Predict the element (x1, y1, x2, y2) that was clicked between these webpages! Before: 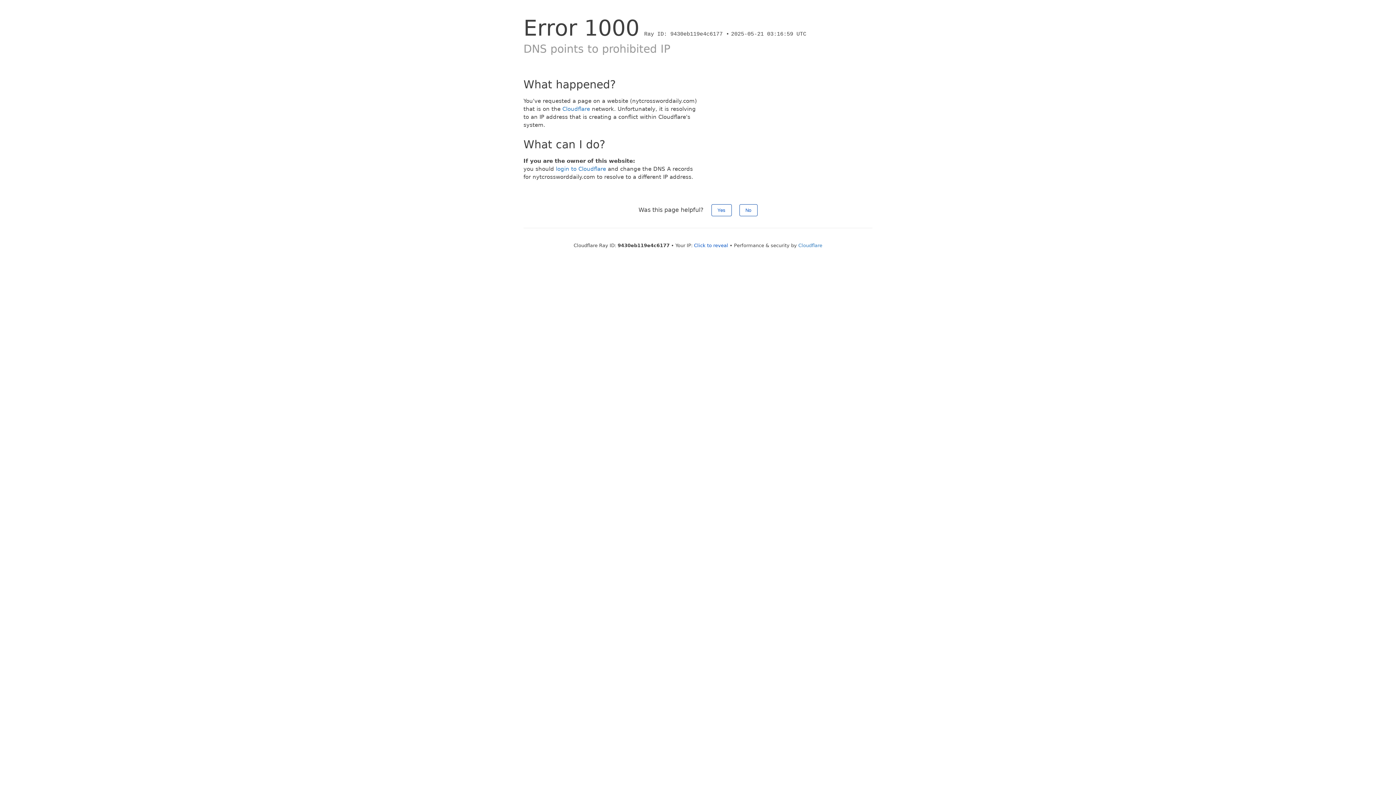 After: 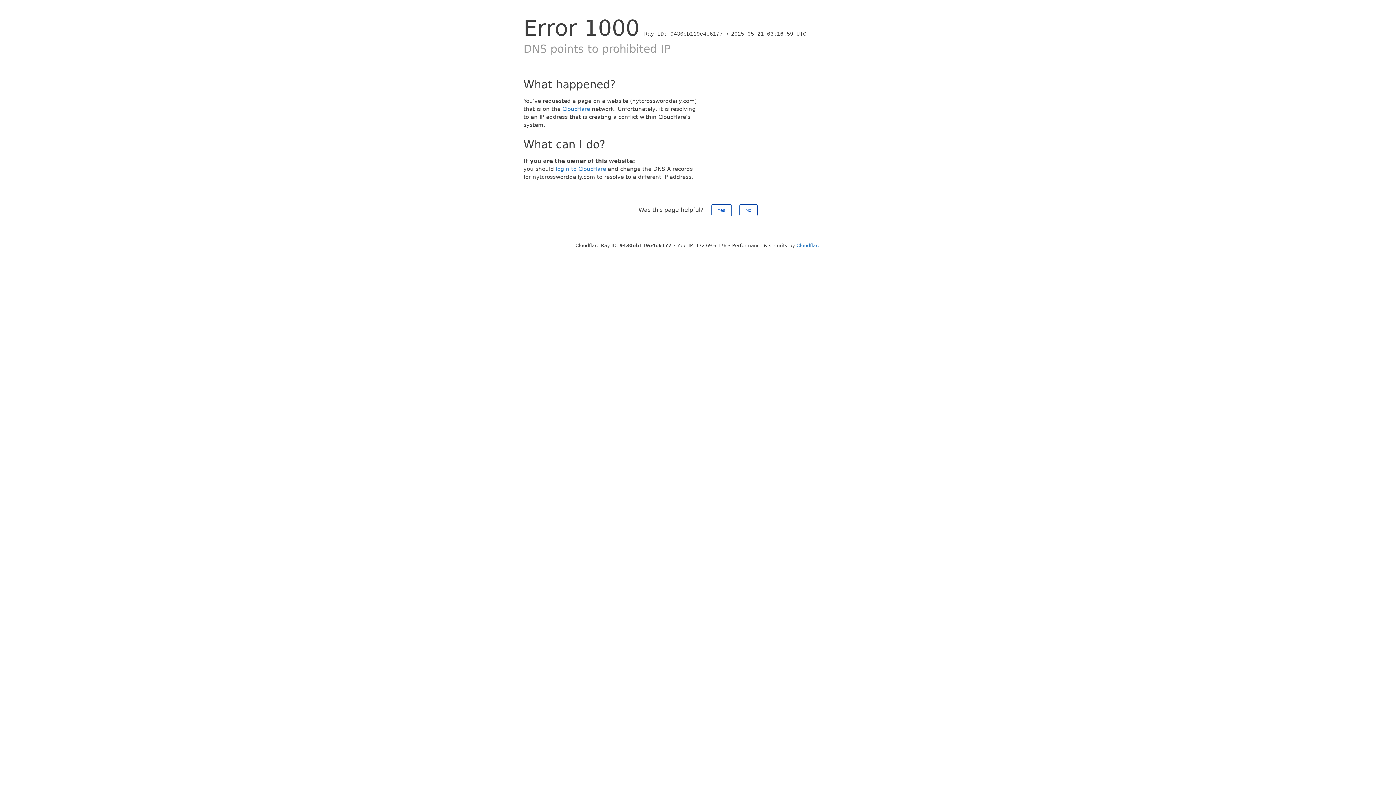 Action: label: Click to reveal bbox: (694, 242, 728, 248)